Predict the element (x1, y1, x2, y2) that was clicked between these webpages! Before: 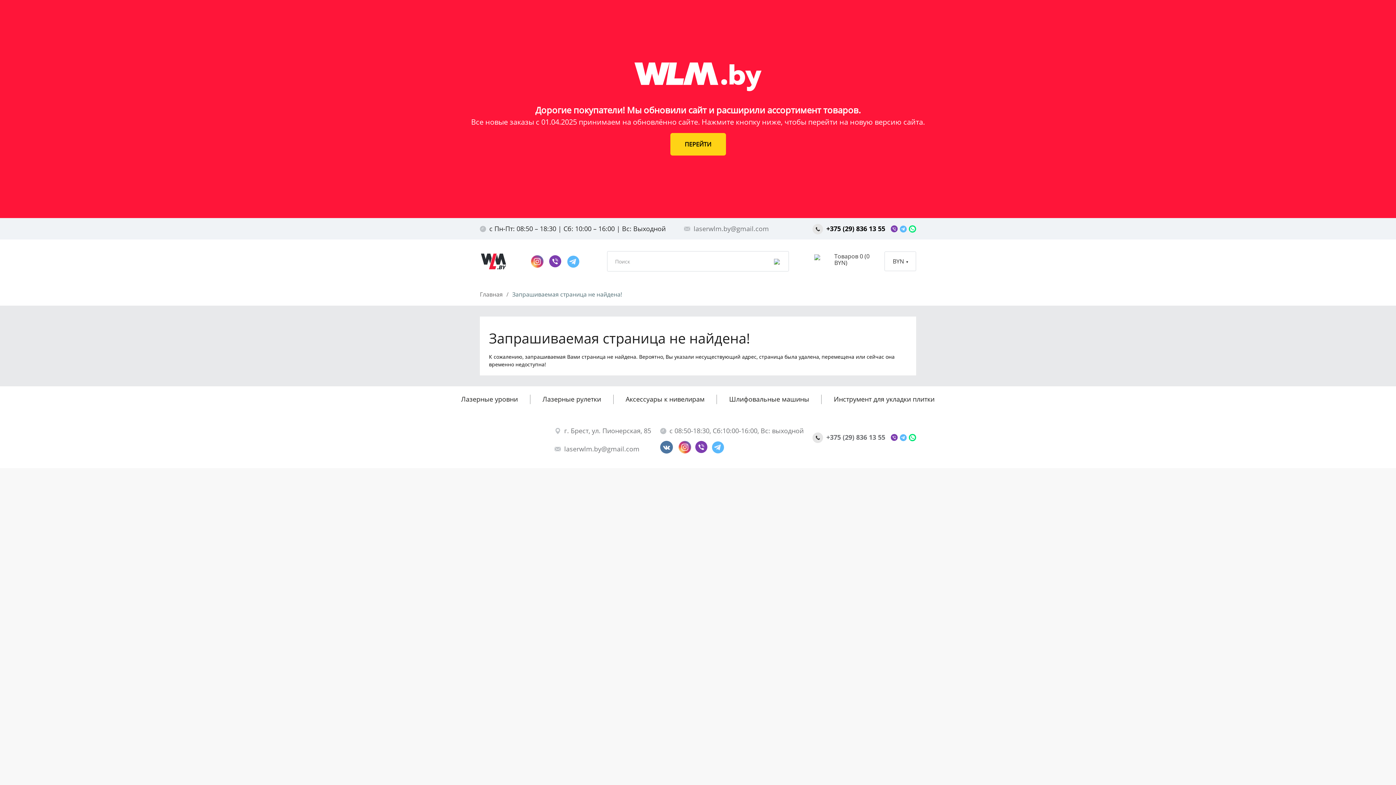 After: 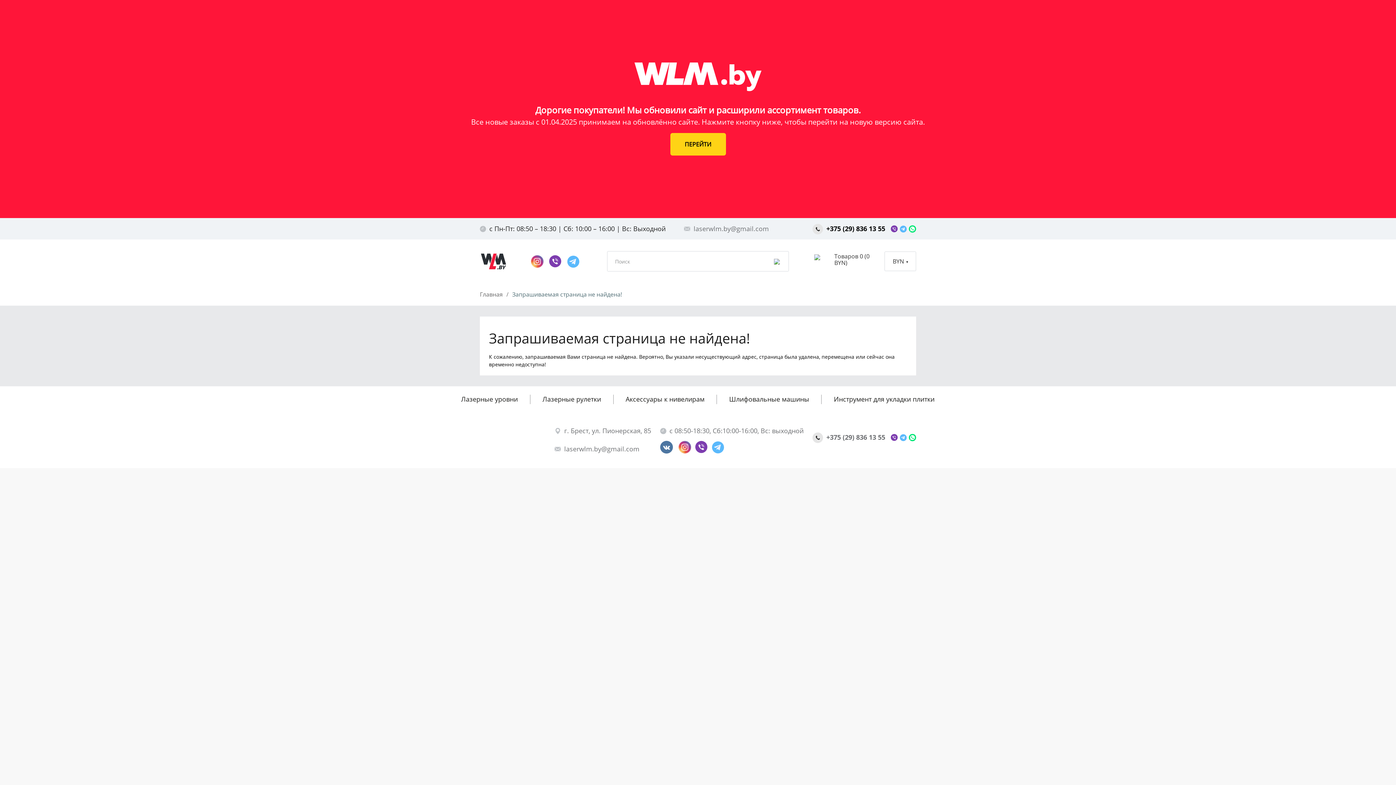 Action: bbox: (900, 432, 907, 441)